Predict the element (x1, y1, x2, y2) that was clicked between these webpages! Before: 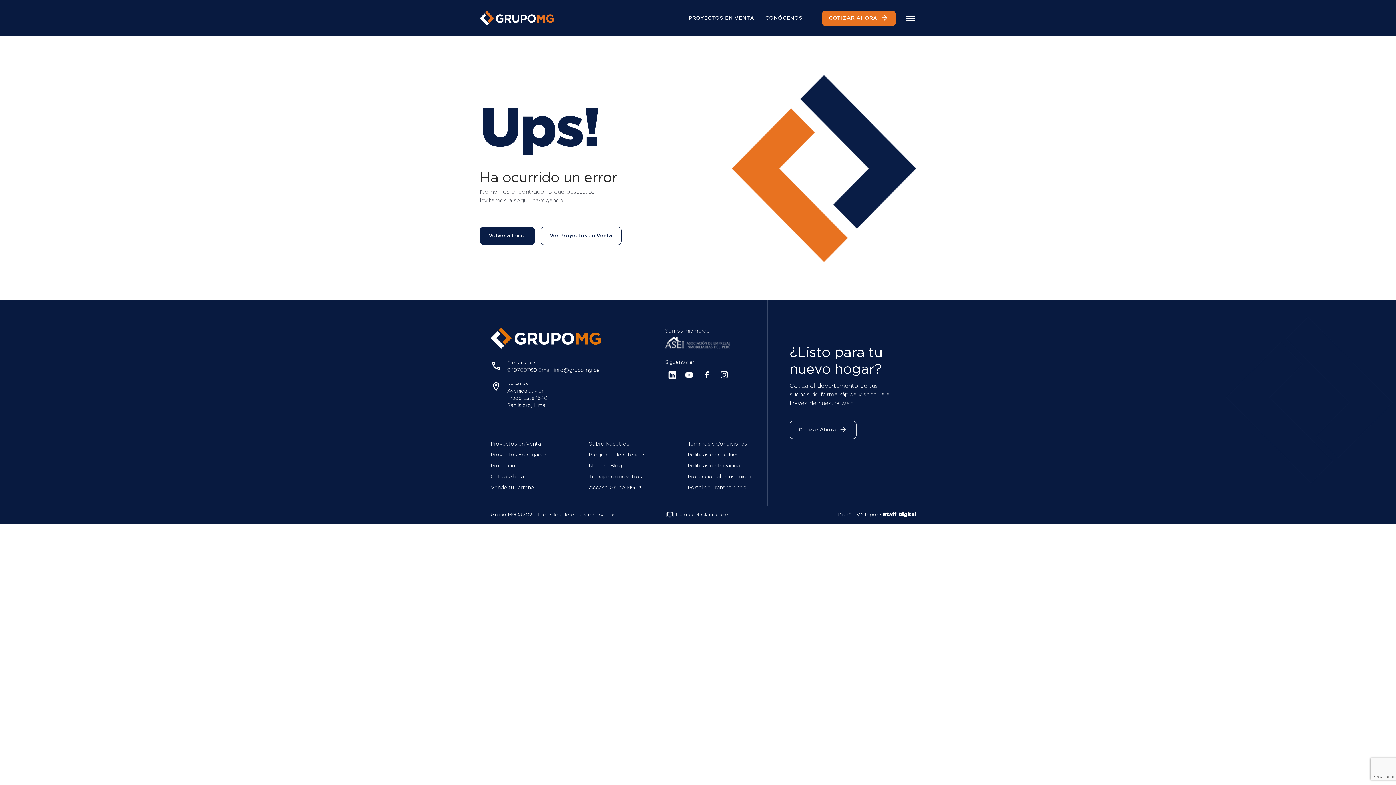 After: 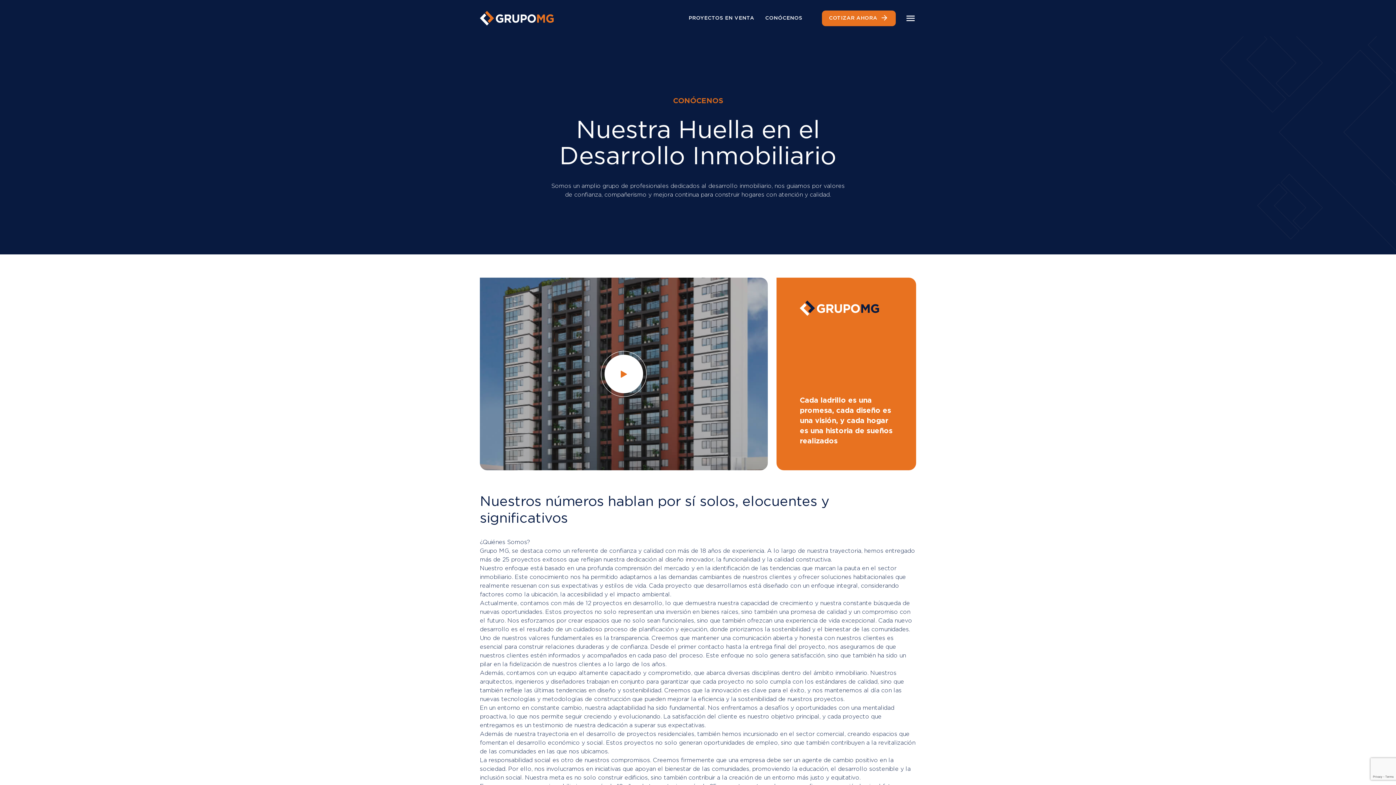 Action: bbox: (589, 440, 688, 448) label: Sobre Nosotros